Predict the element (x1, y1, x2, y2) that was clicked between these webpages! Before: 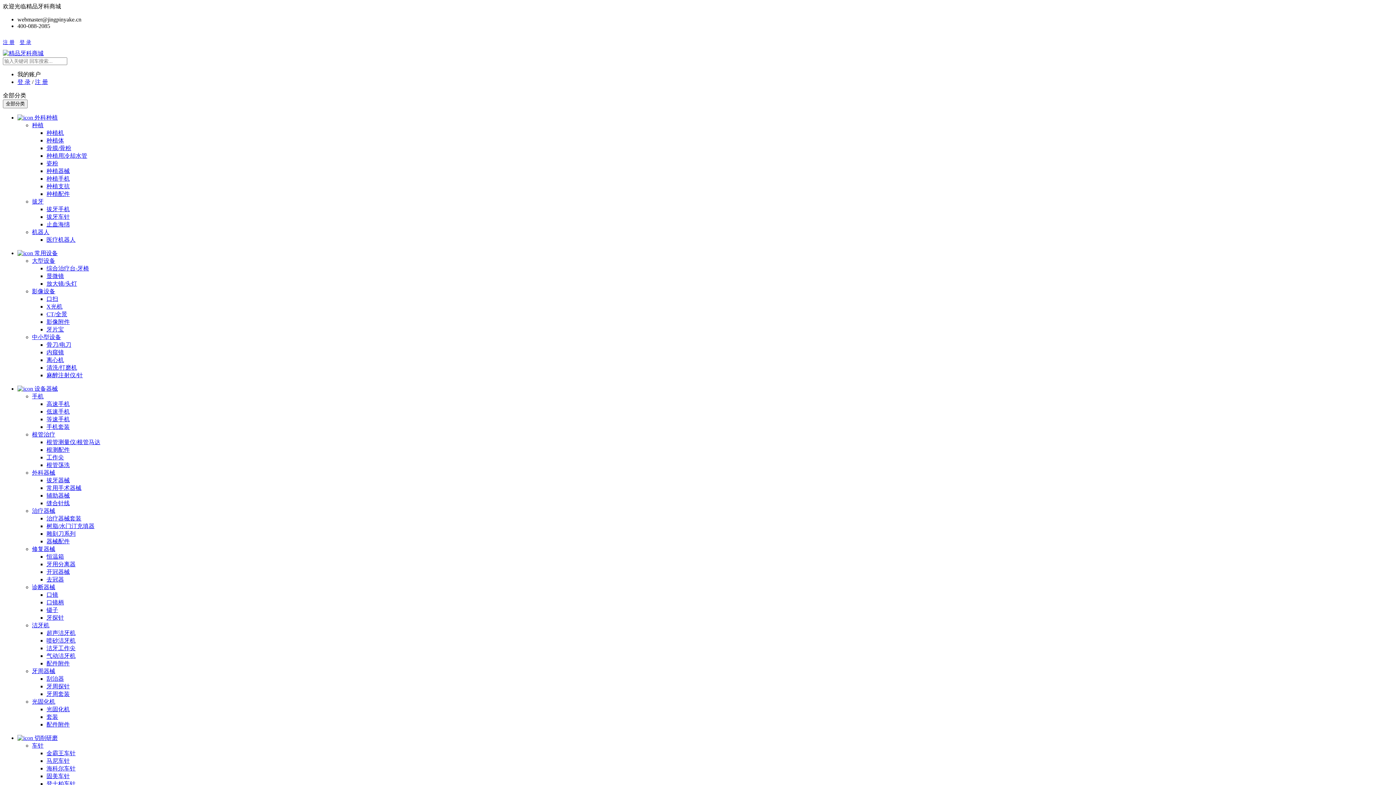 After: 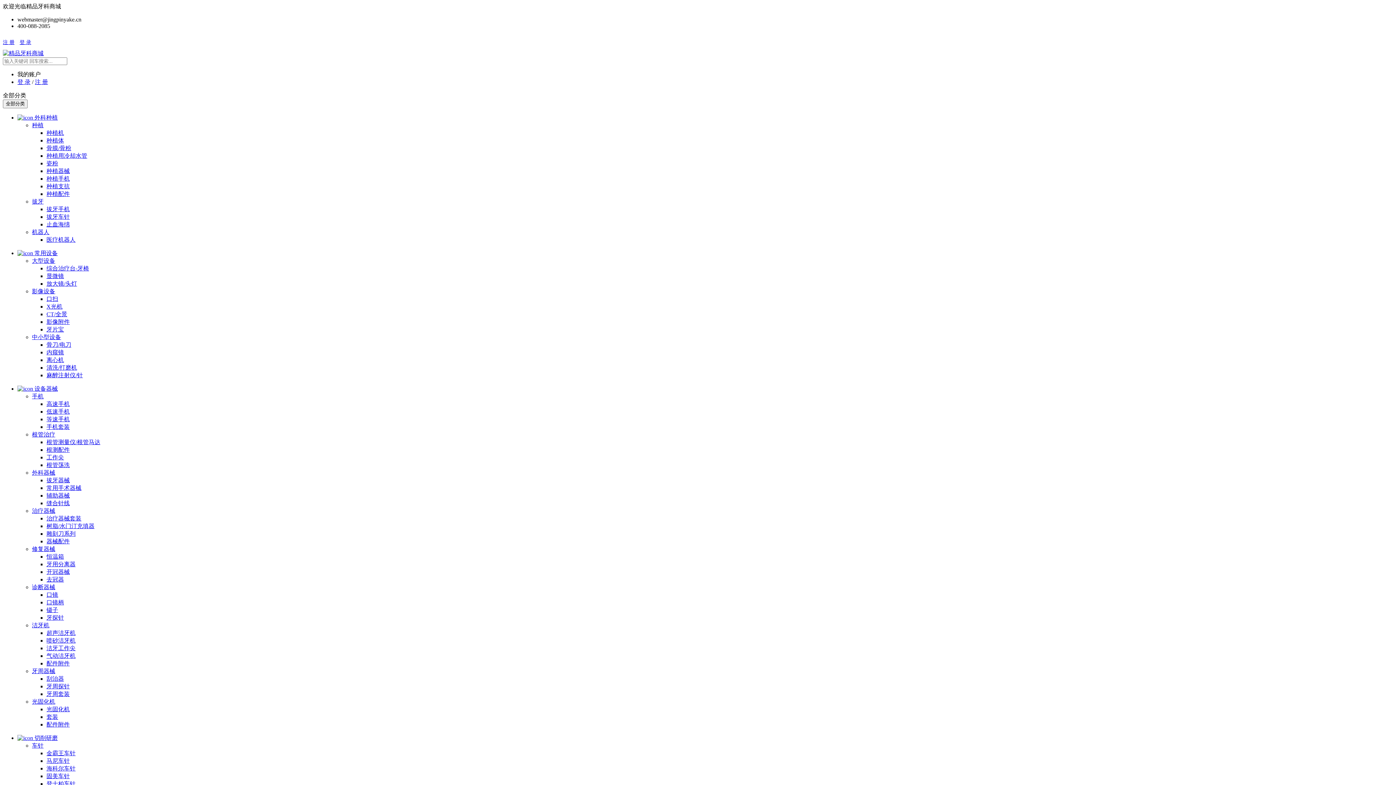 Action: label: 医疗机器人 bbox: (46, 236, 75, 242)